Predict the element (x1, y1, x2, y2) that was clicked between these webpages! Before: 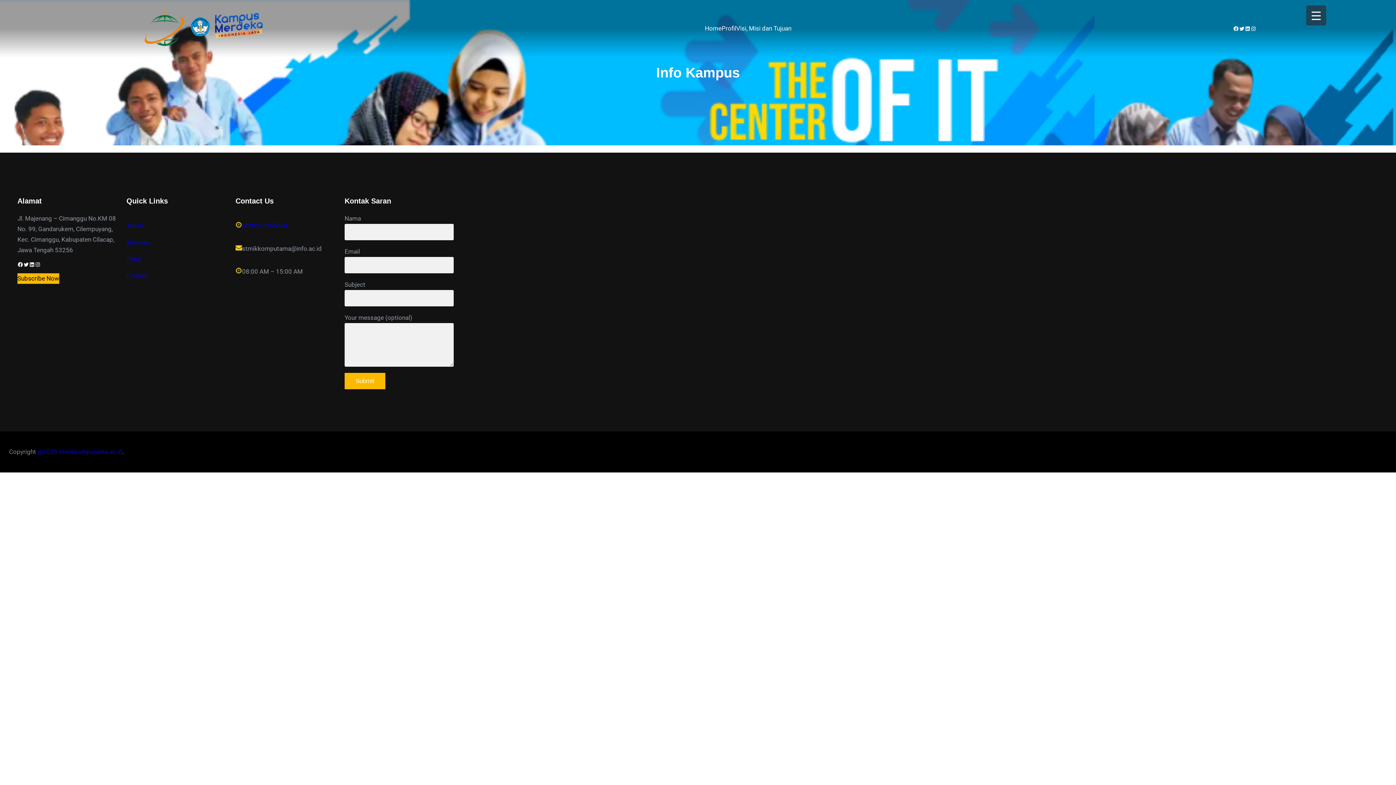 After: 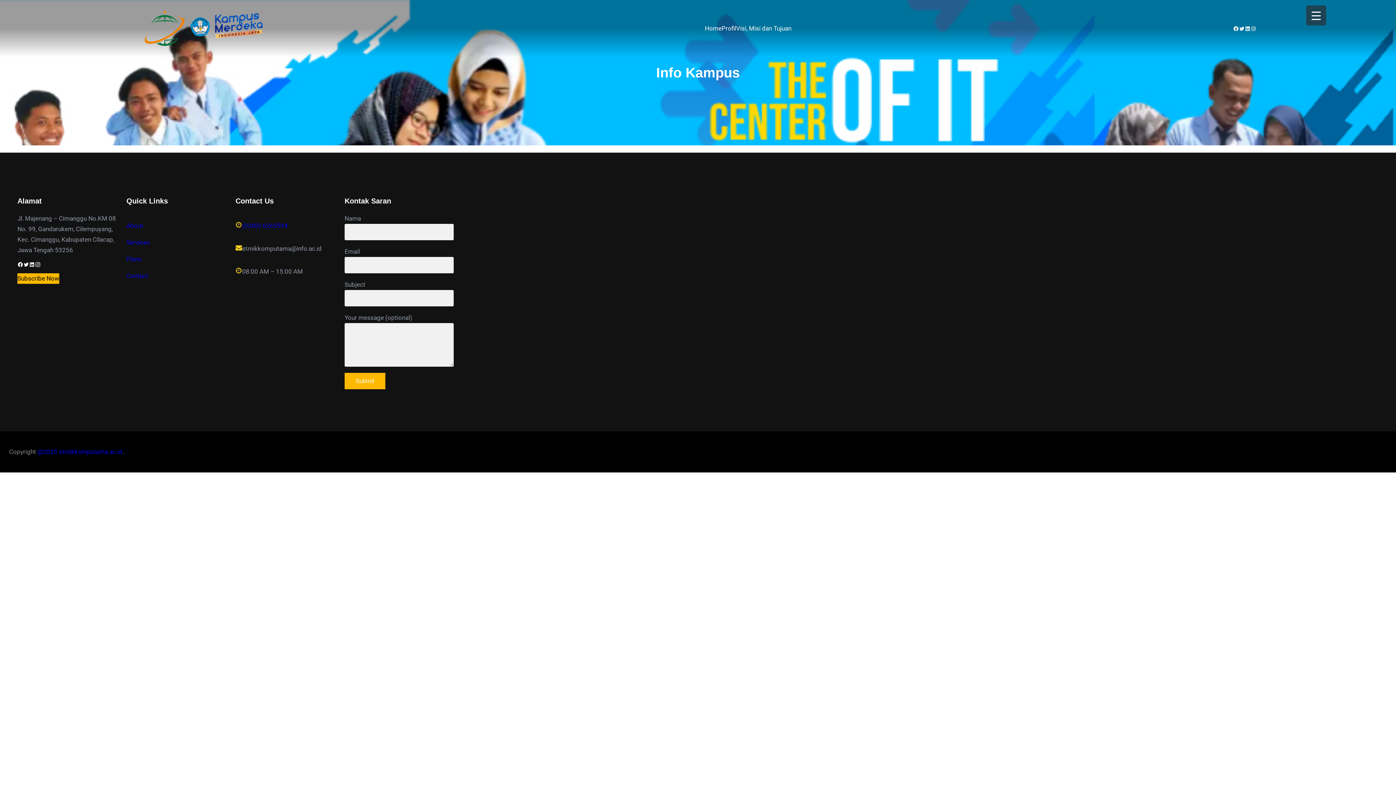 Action: label: Instagram bbox: (34, 261, 40, 267)